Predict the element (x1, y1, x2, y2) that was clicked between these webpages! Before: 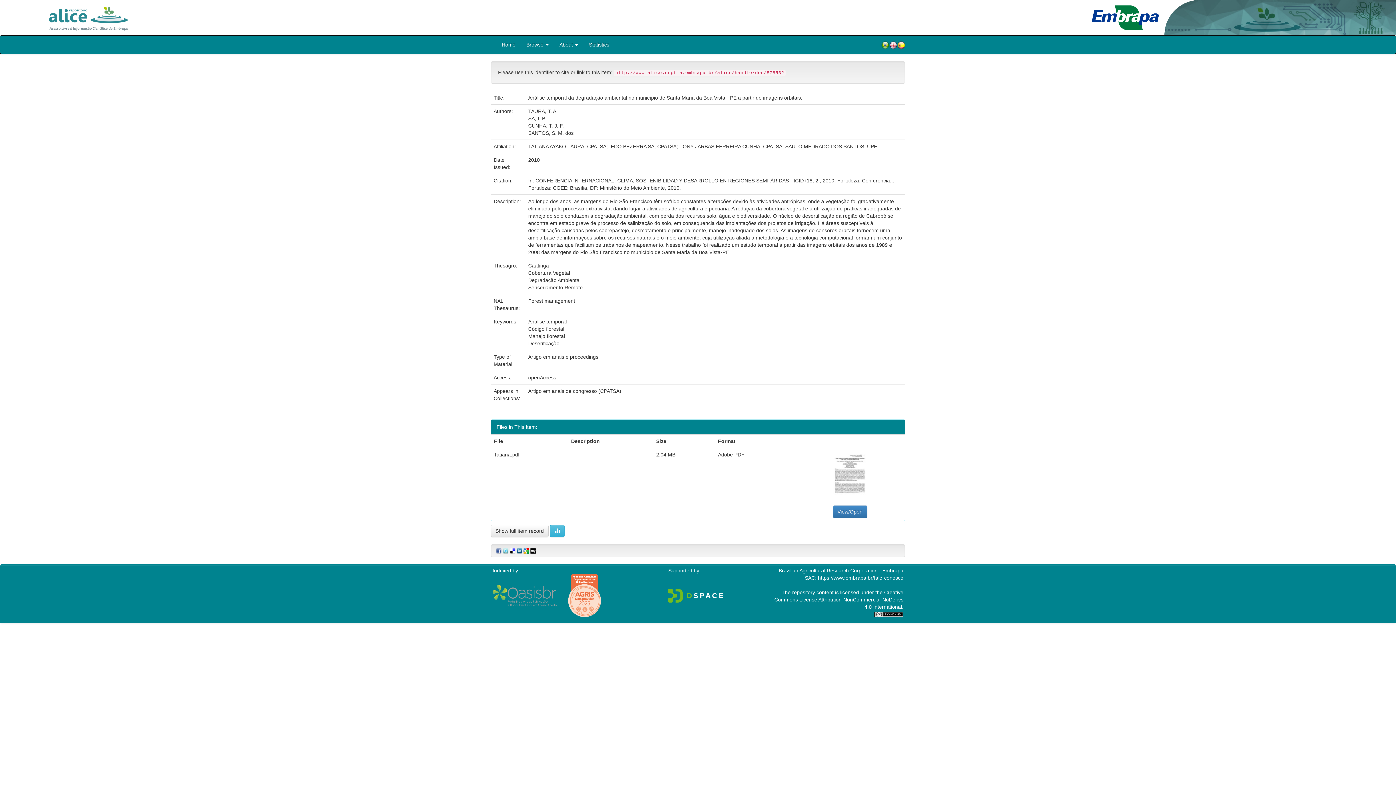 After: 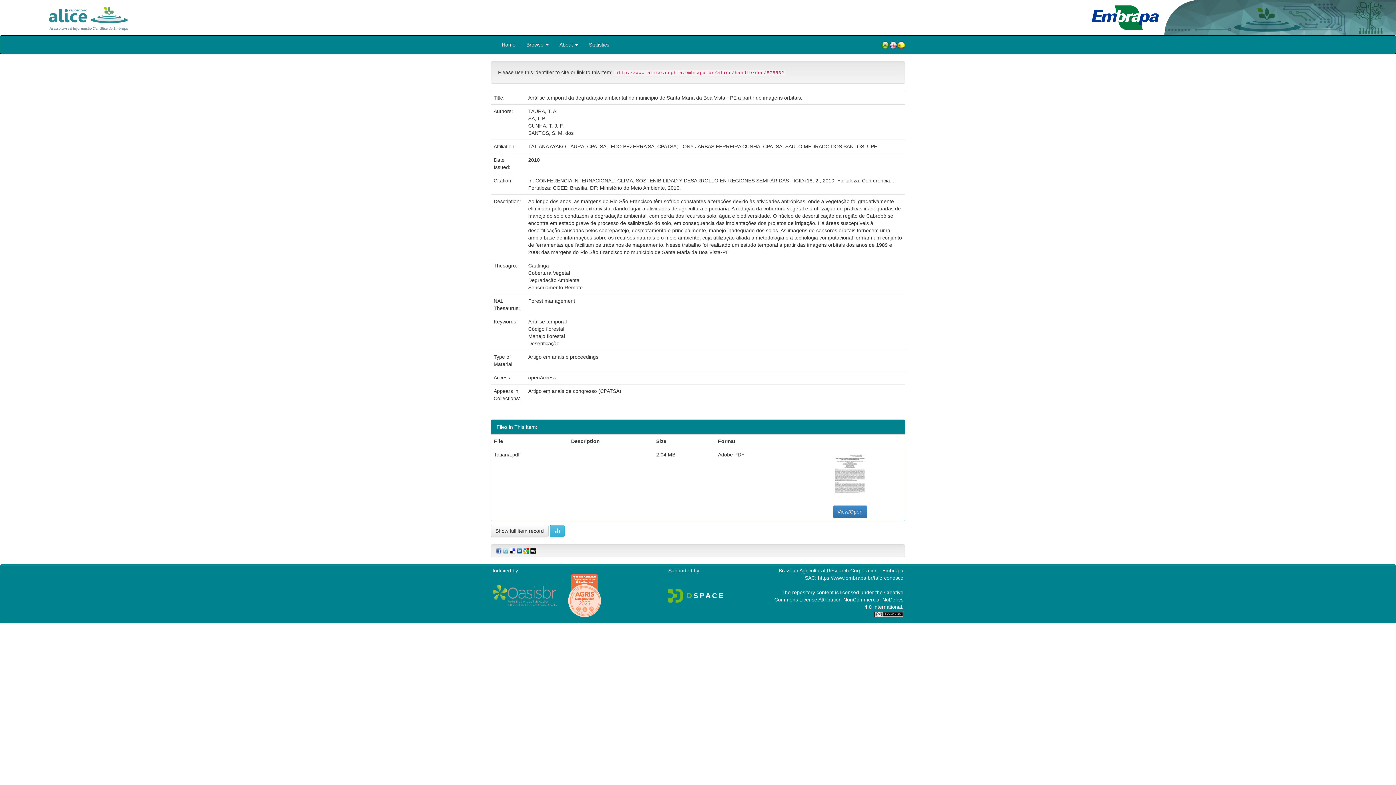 Action: bbox: (778, 567, 903, 573) label: Brazilian Agricultural Research Corporation - Embrapa